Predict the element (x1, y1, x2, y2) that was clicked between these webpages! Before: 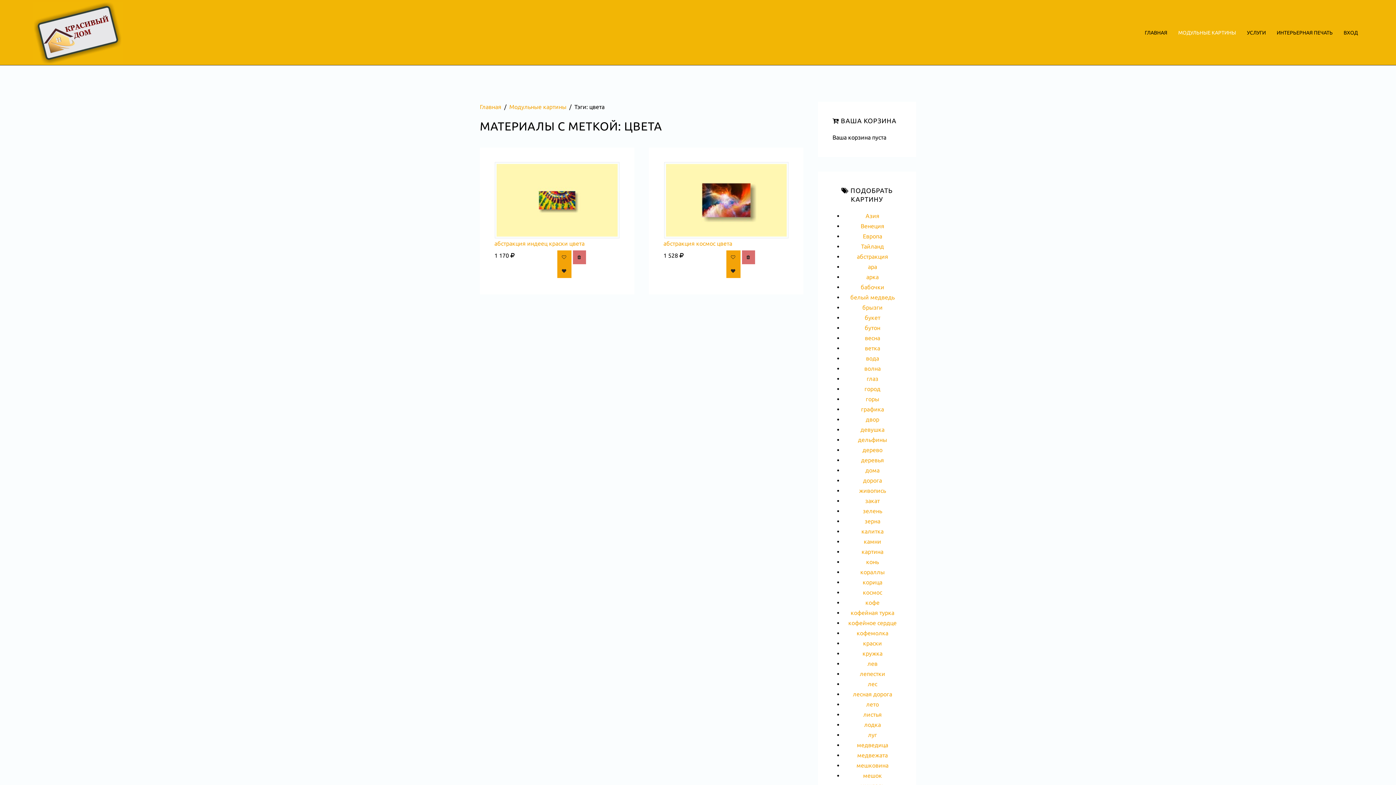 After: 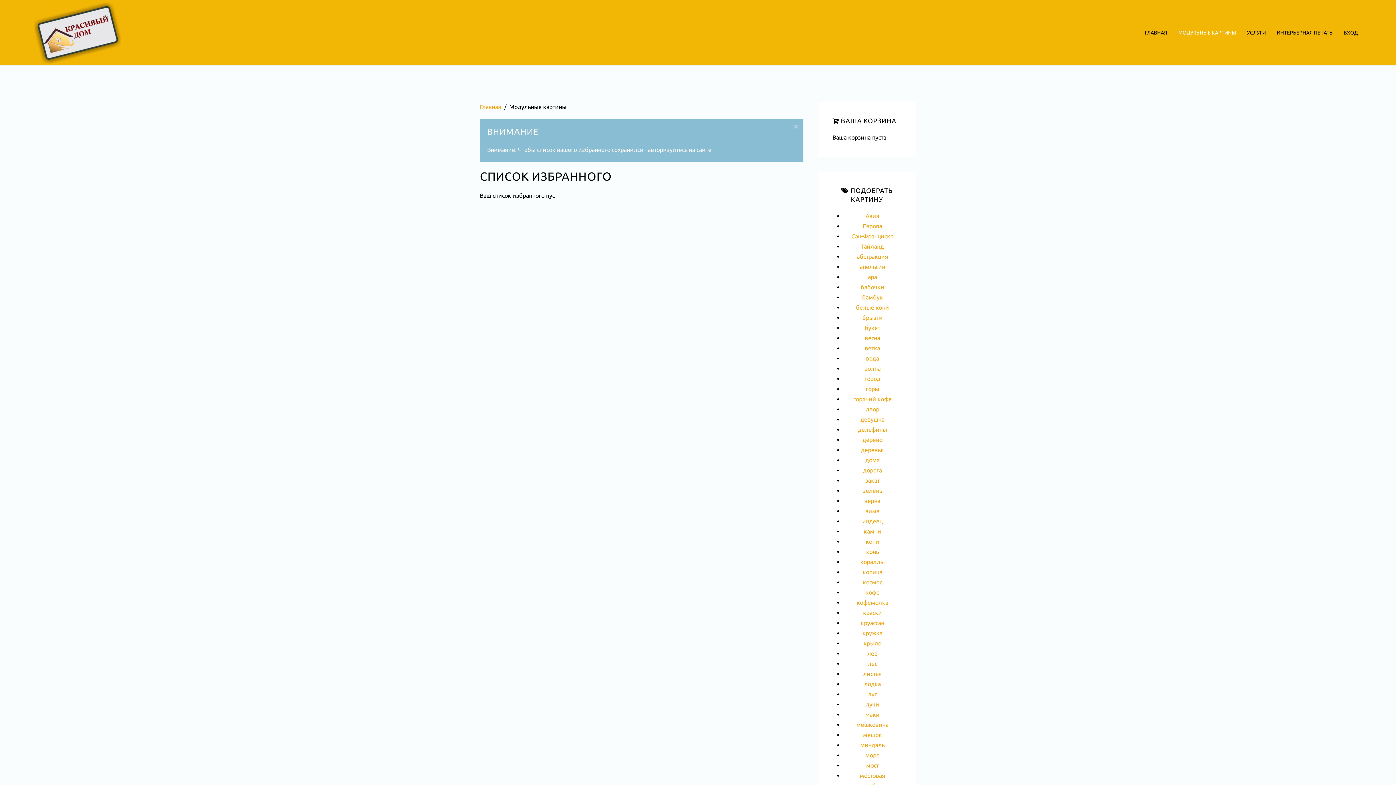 Action: bbox: (557, 250, 571, 264)